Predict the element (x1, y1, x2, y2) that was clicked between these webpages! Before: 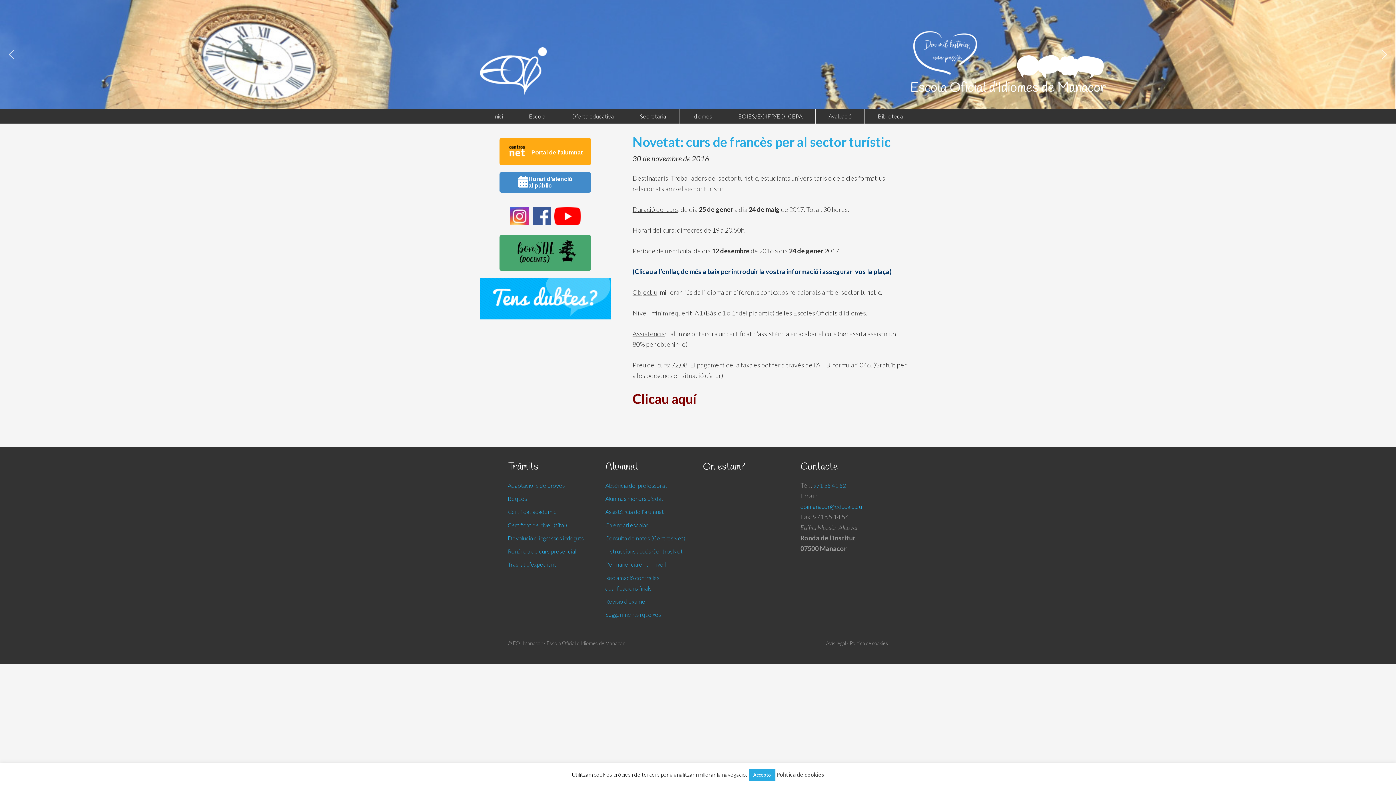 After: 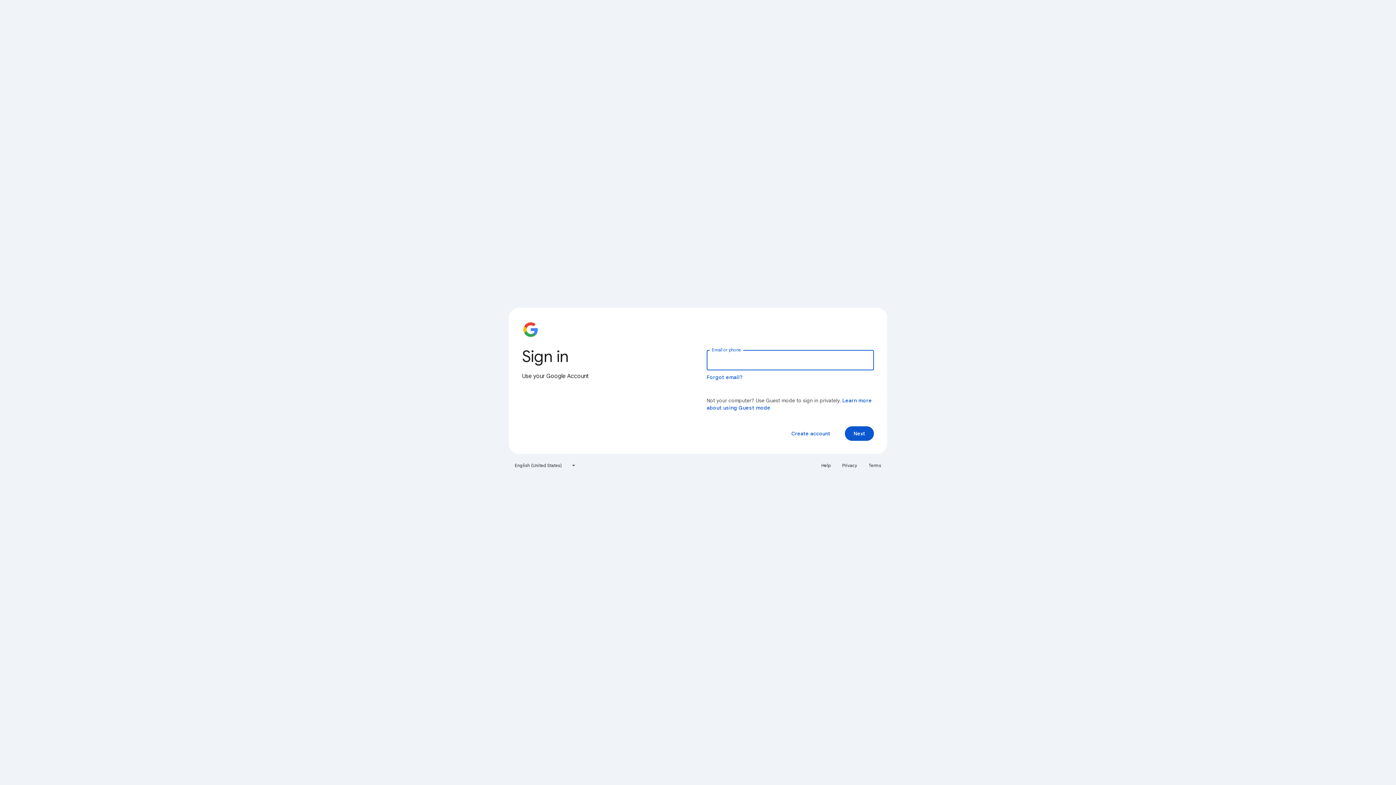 Action: bbox: (499, 235, 591, 270)